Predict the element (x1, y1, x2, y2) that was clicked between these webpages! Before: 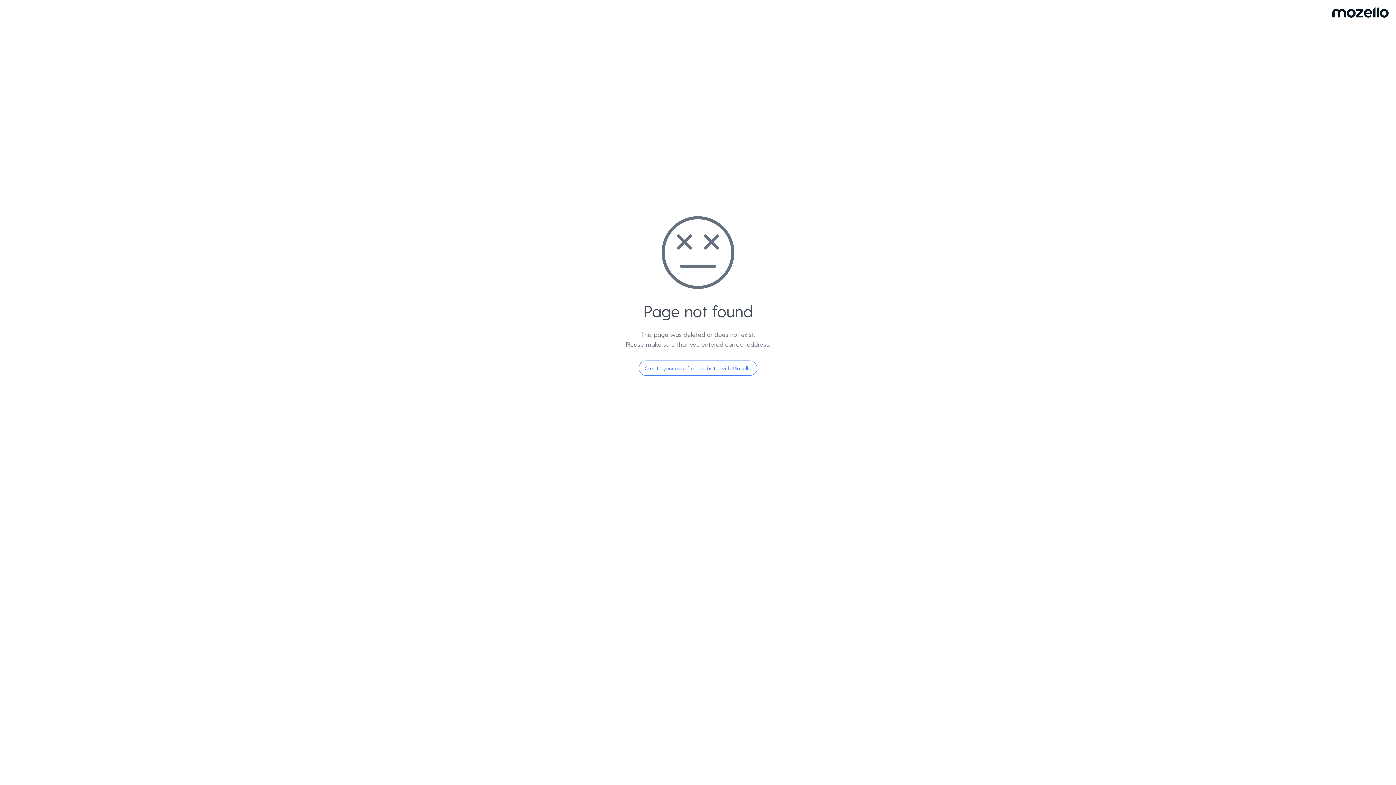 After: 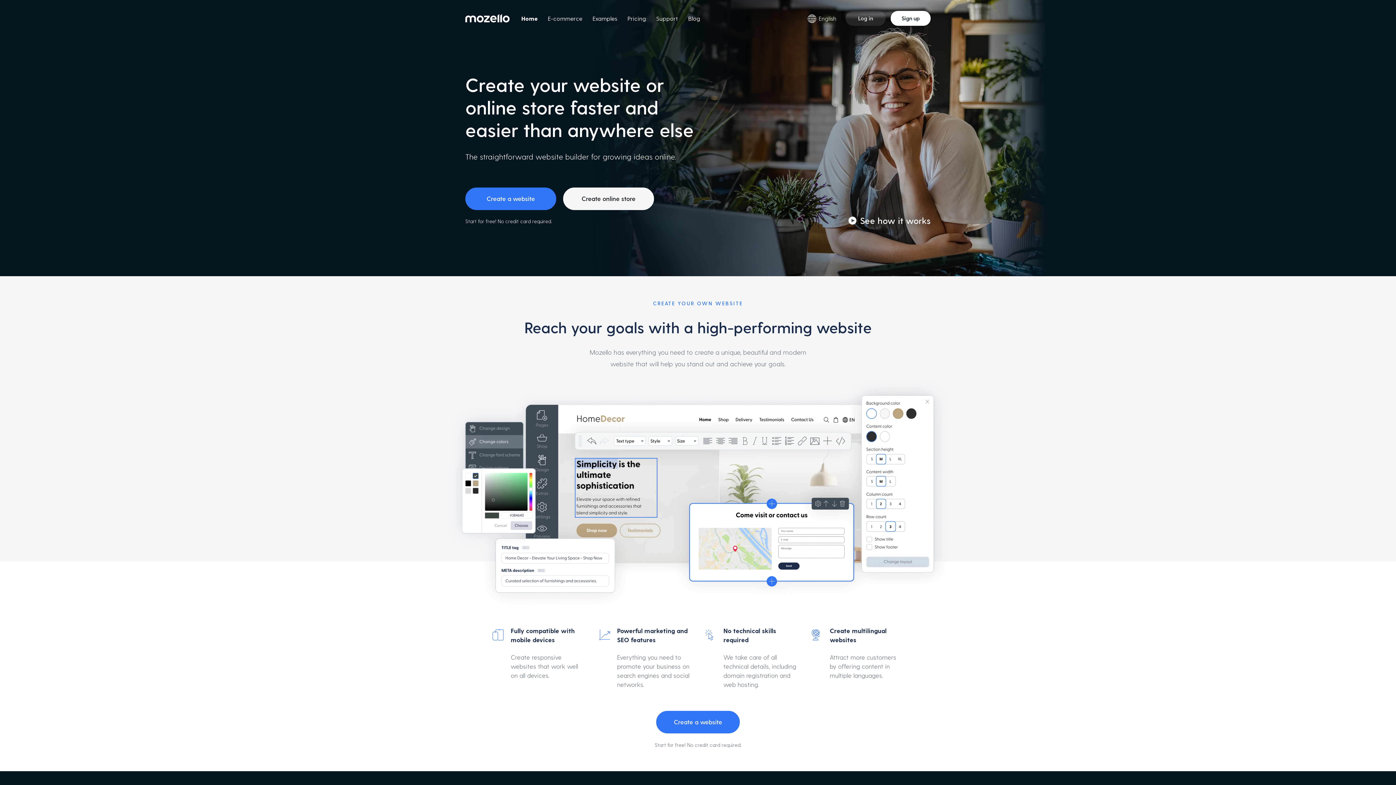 Action: label: Create your own free website with Mozello bbox: (638, 360, 757, 376)